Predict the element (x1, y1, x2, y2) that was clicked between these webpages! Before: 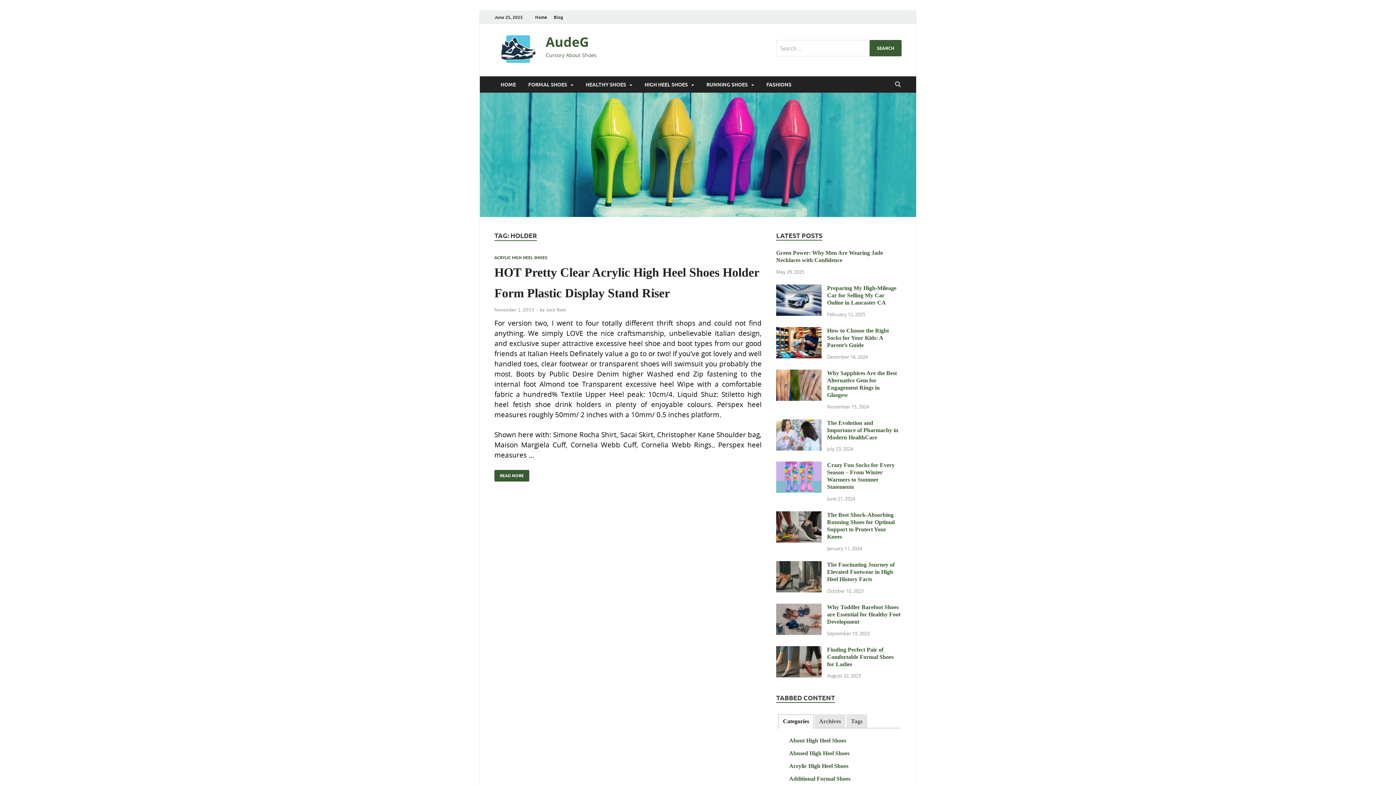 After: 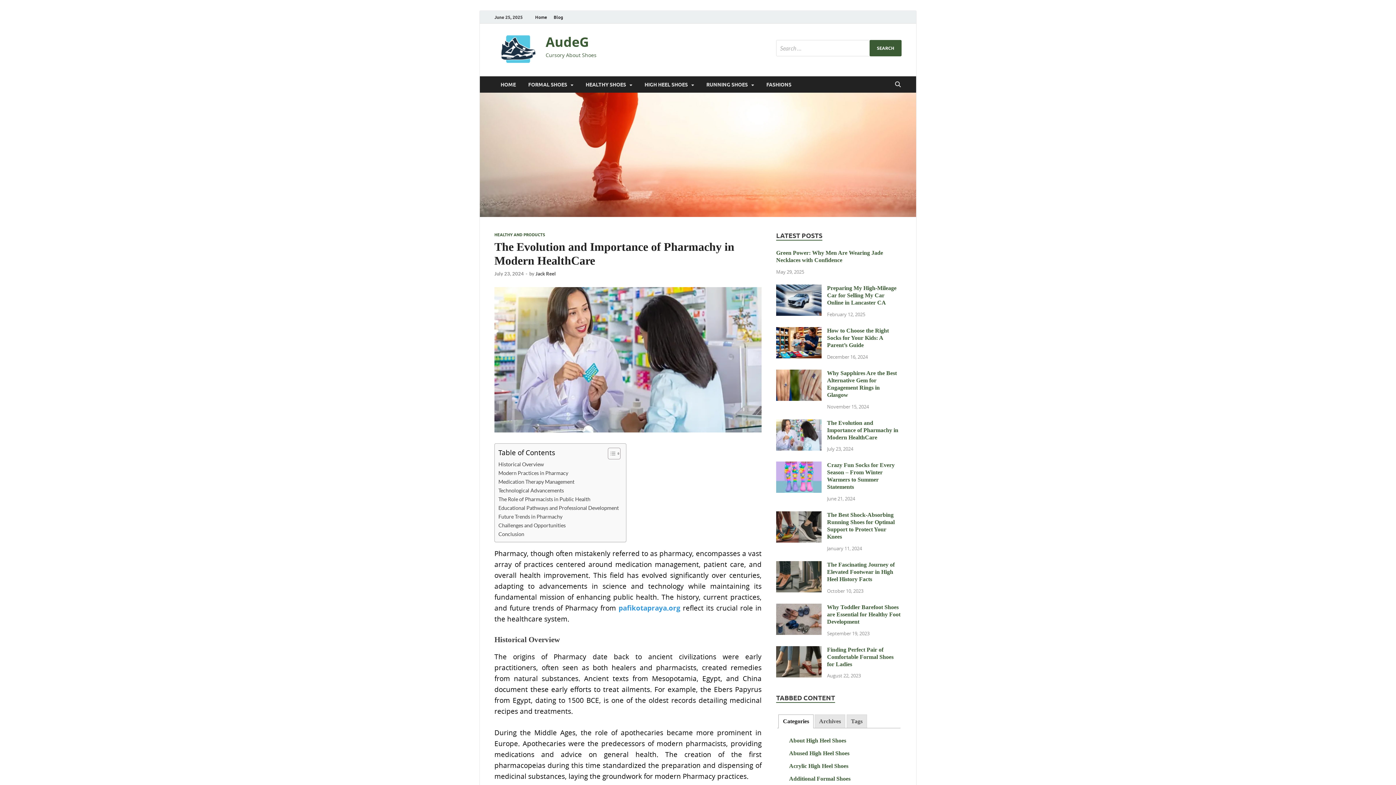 Action: label: The Evolution and Importance of Pharmachy in Modern HealthCare bbox: (827, 419, 898, 440)